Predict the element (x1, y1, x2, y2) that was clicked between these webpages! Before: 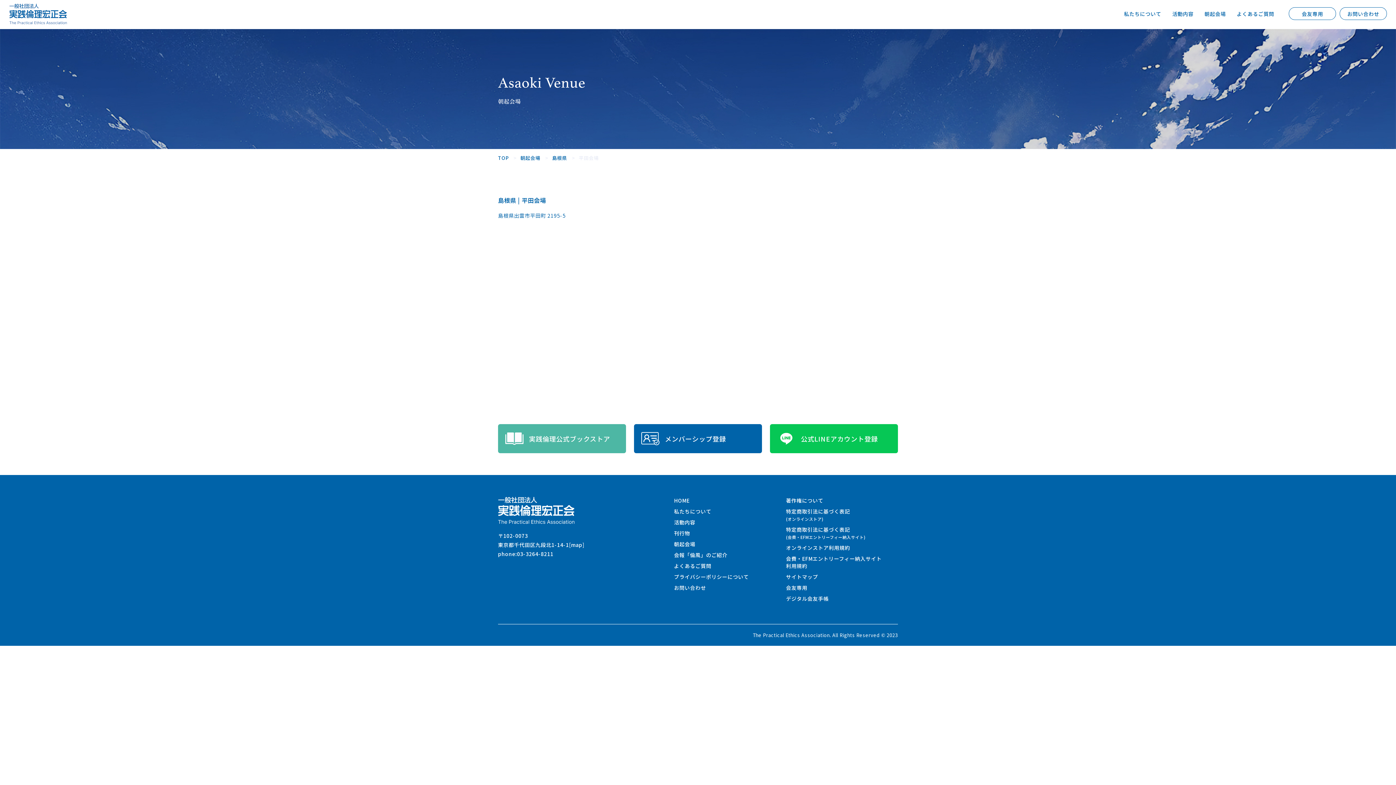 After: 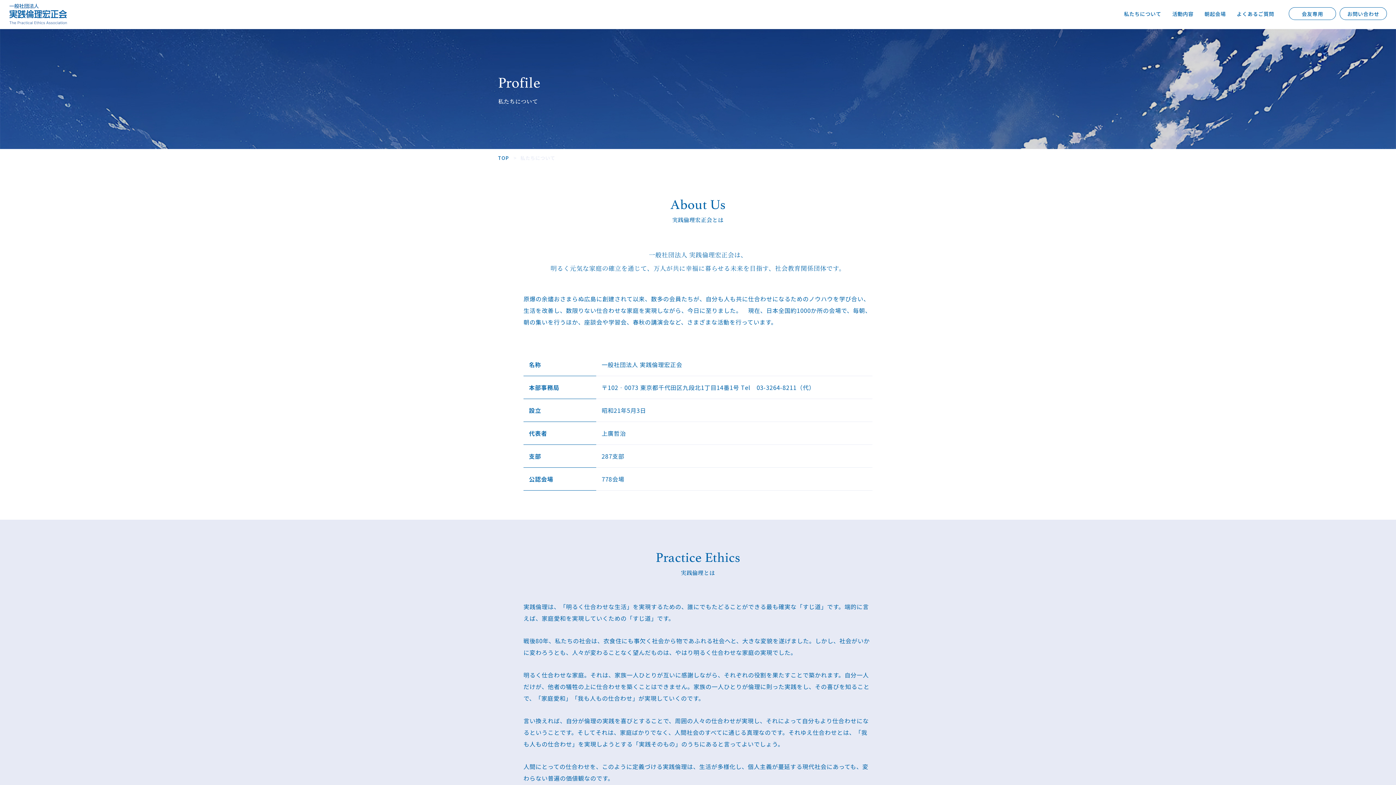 Action: bbox: (674, 508, 711, 515) label: 私たちについて